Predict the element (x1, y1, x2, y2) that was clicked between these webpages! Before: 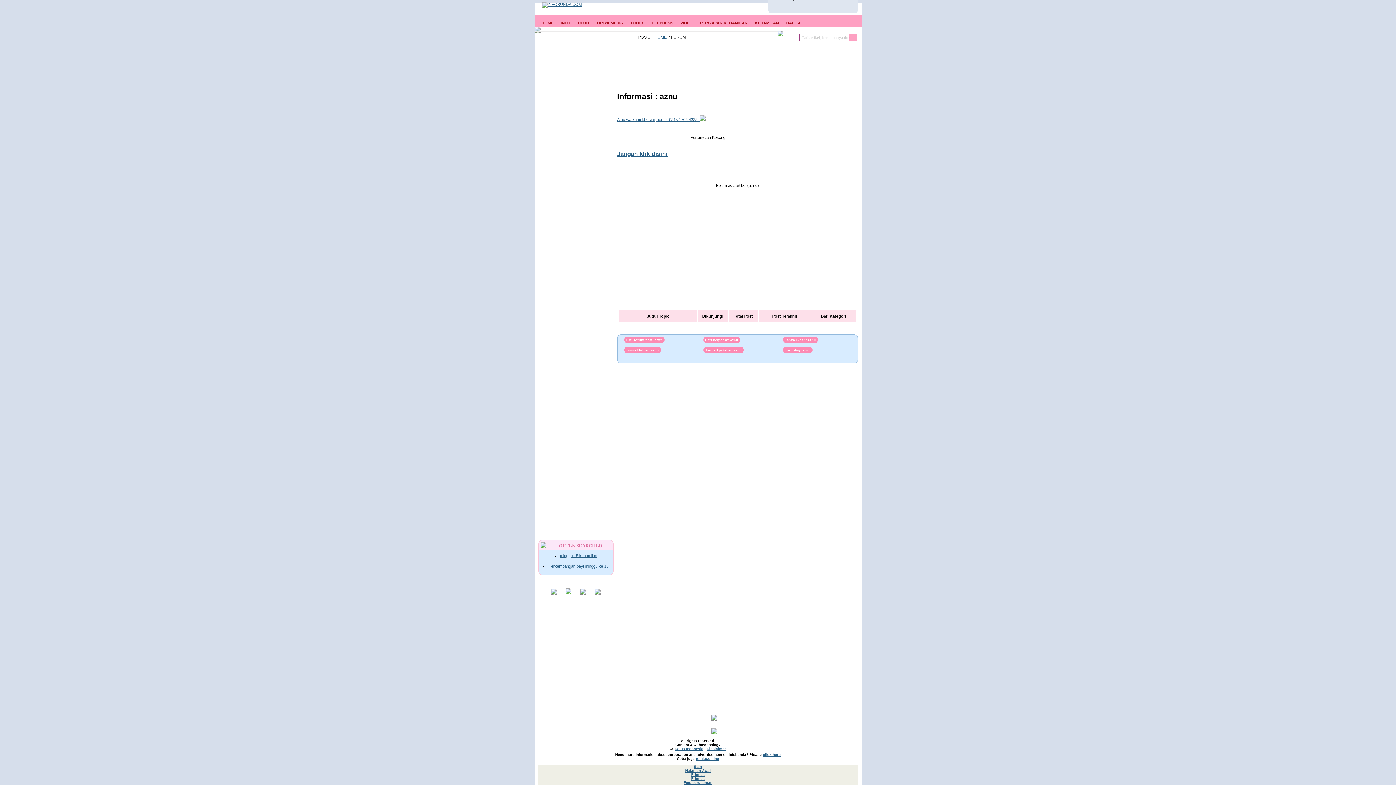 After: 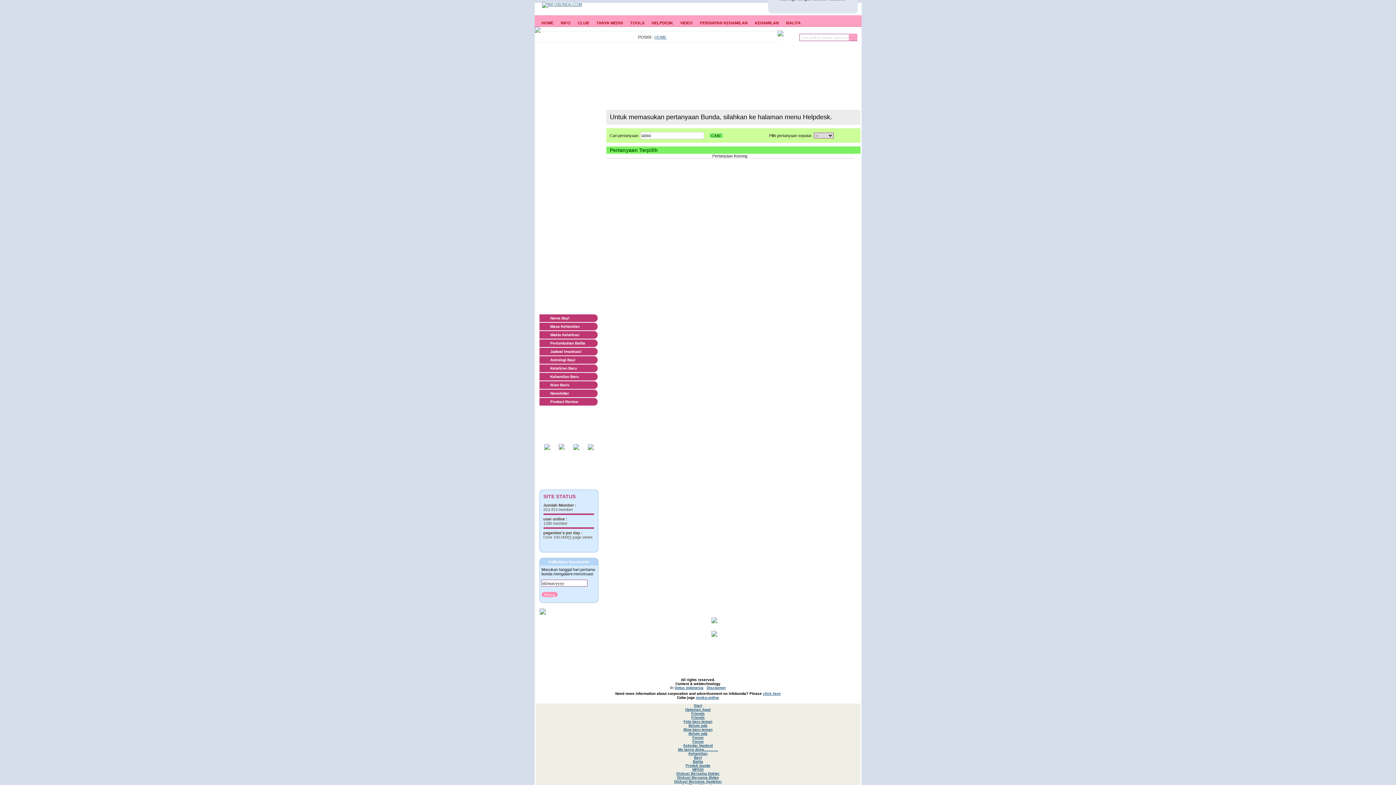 Action: bbox: (783, 336, 818, 343) label: Tanya Bidan: aznu